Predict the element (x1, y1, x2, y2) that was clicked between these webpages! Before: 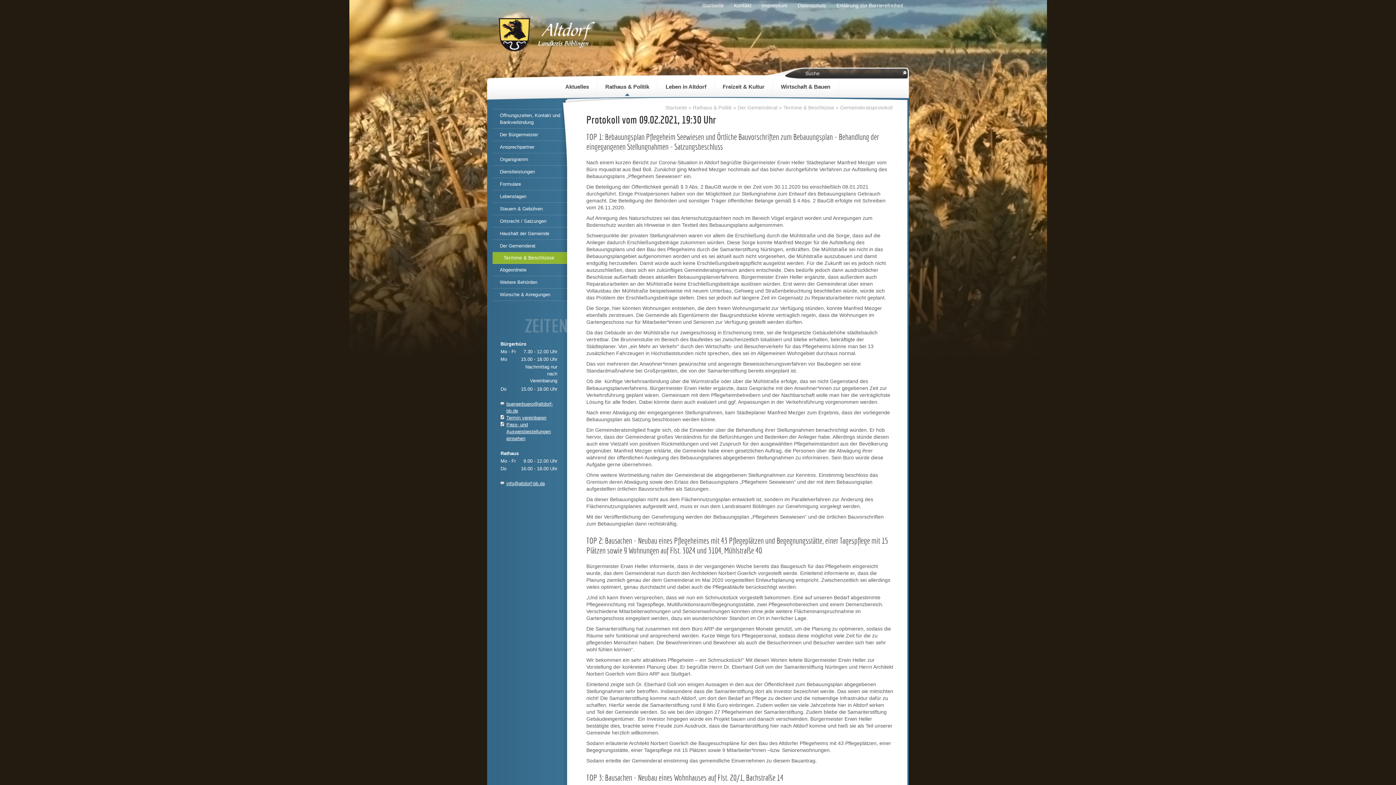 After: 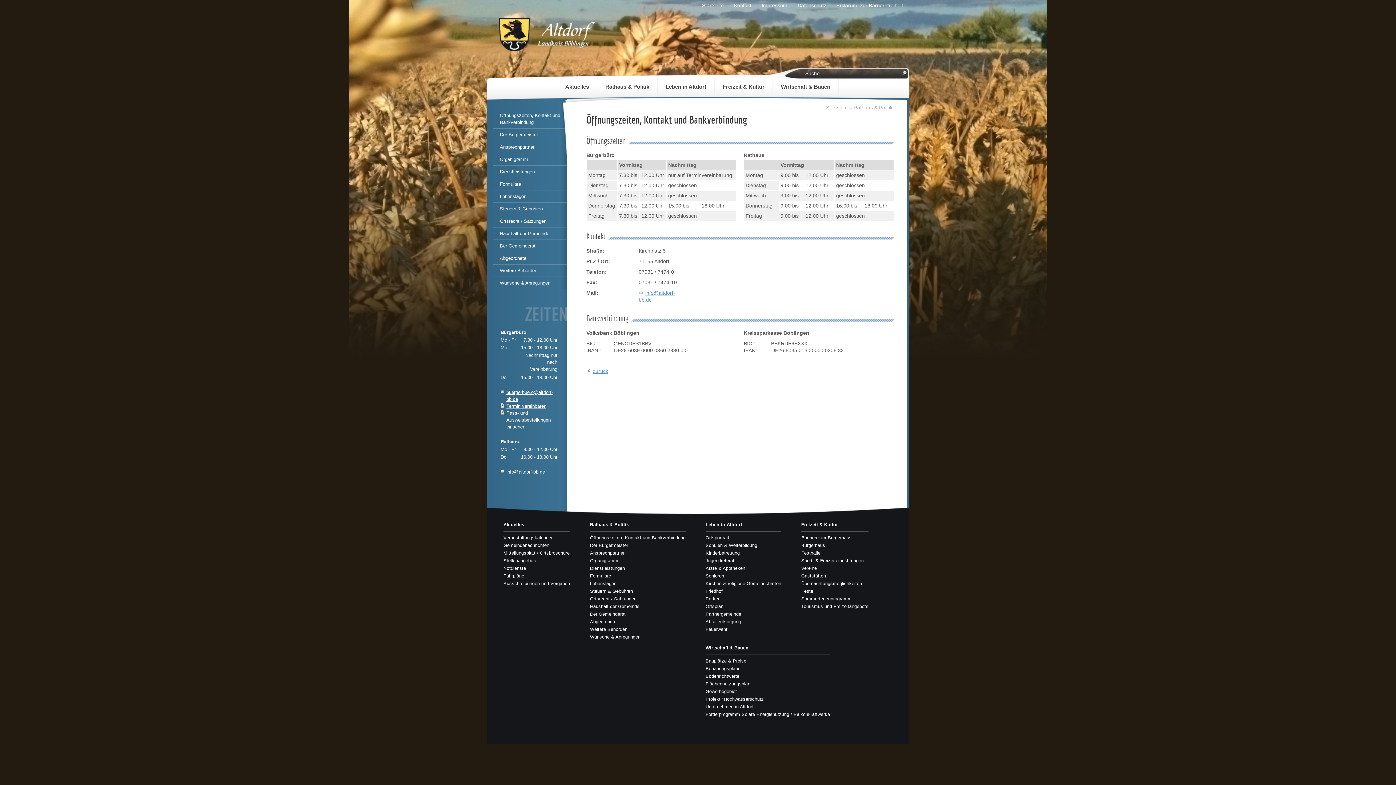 Action: bbox: (688, 104, 733, 110) label: Rathaus & Politik